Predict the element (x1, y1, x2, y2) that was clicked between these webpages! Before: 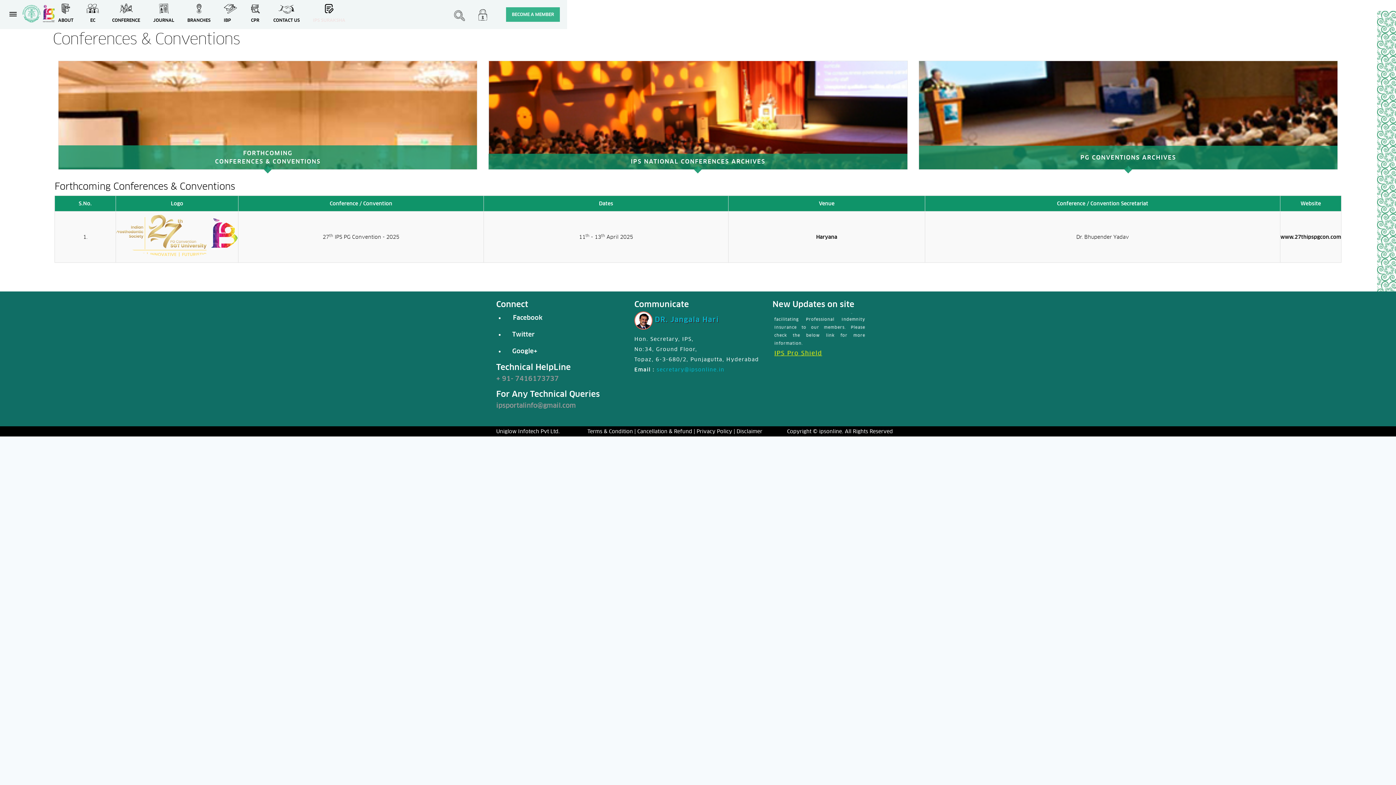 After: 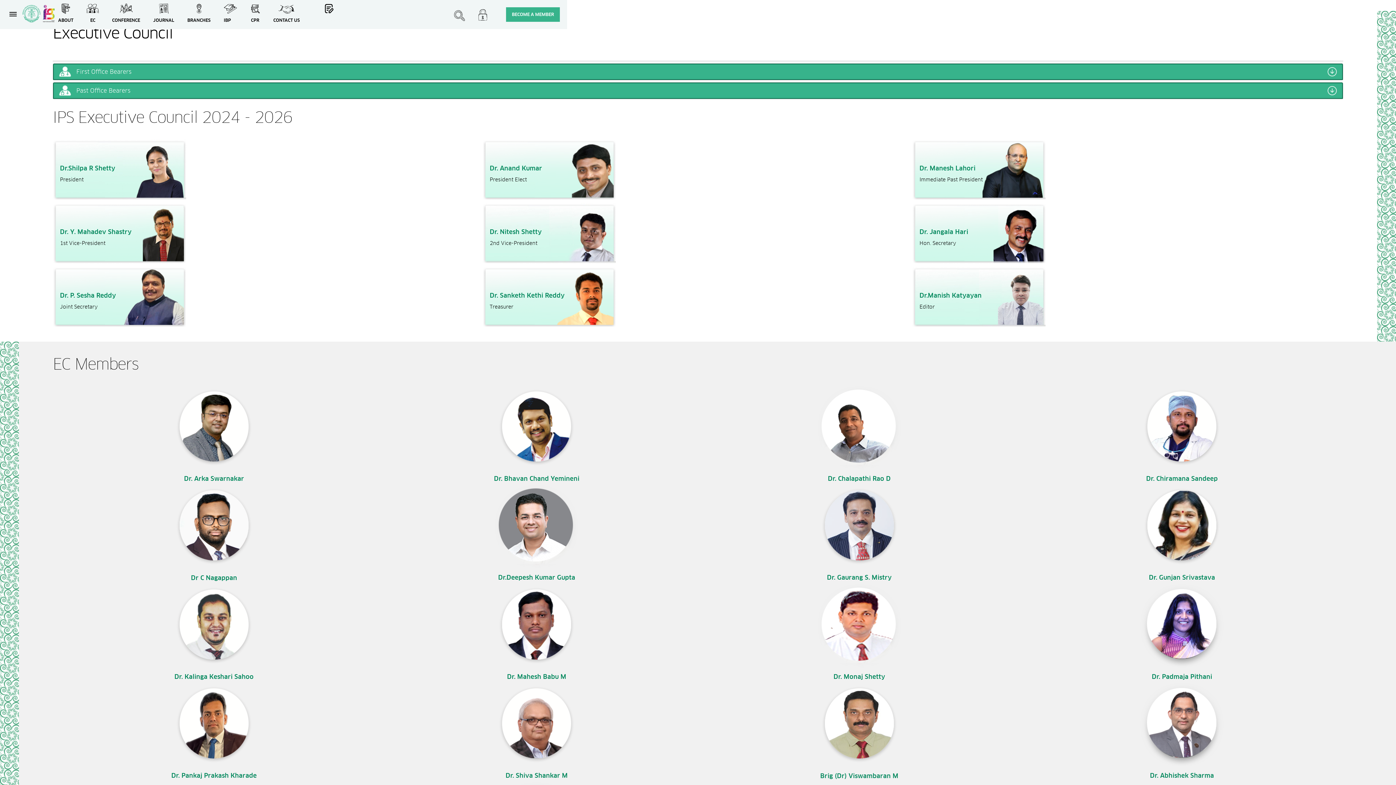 Action: label: EC bbox: (86, 0, 99, 23)